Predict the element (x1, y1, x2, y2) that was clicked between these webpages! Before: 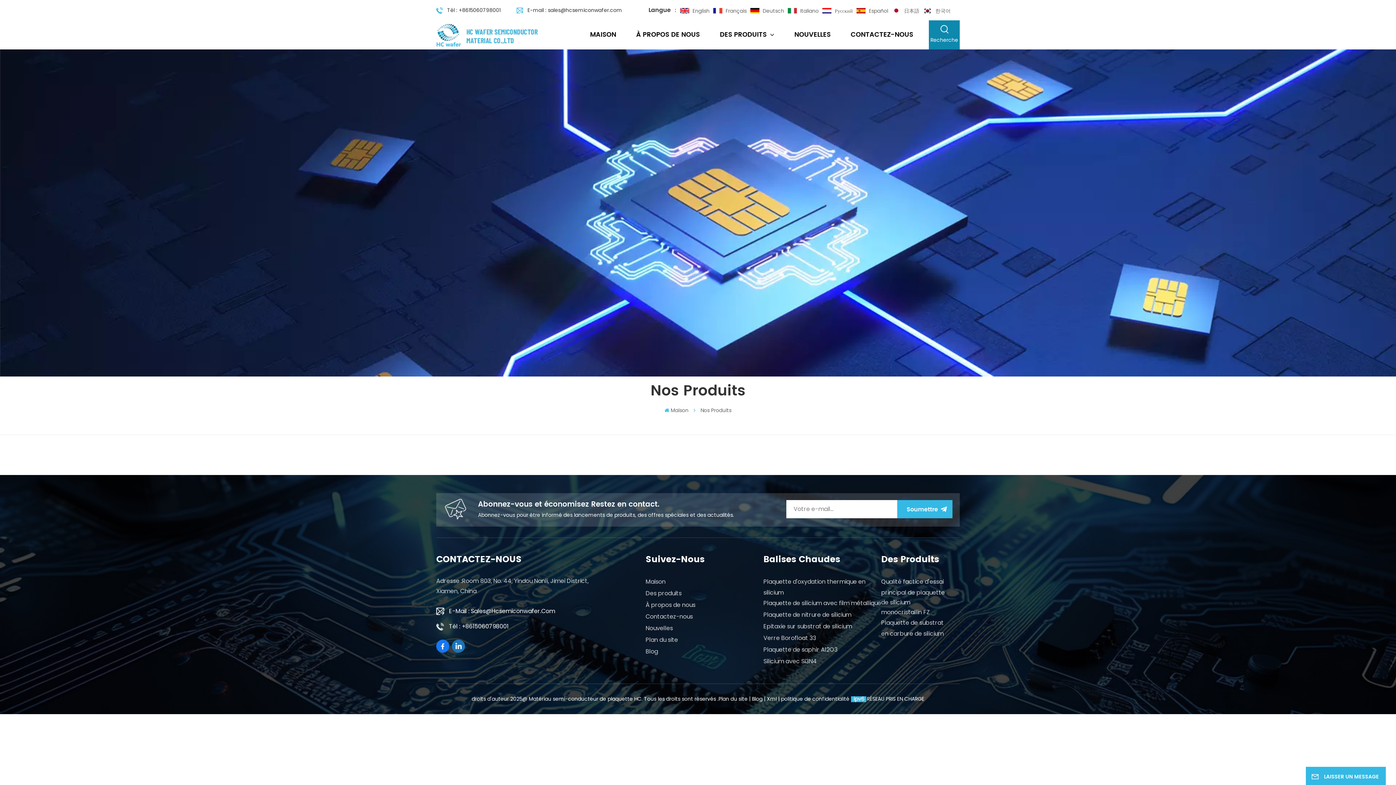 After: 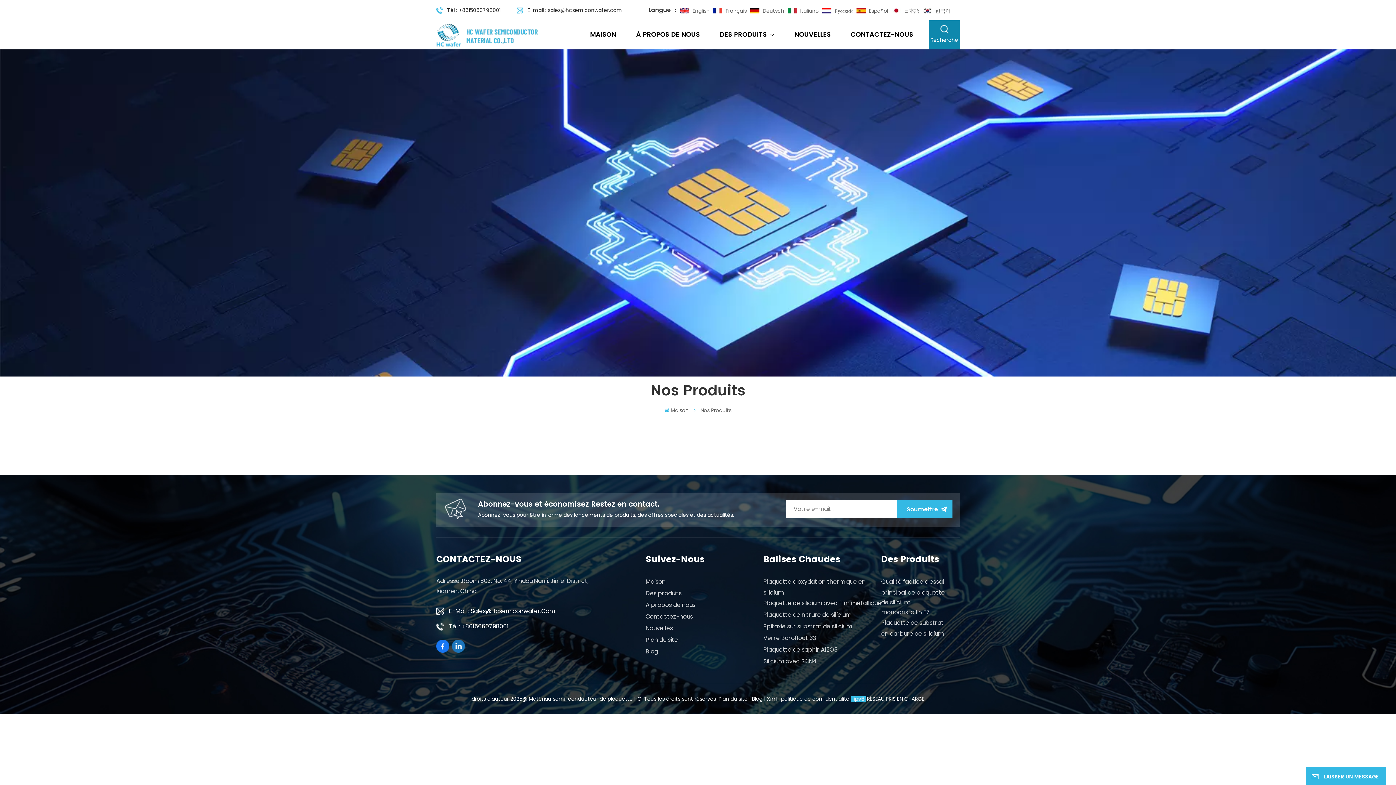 Action: label: E-mail : sales@hcsemiconwafer.com bbox: (527, 6, 622, 13)